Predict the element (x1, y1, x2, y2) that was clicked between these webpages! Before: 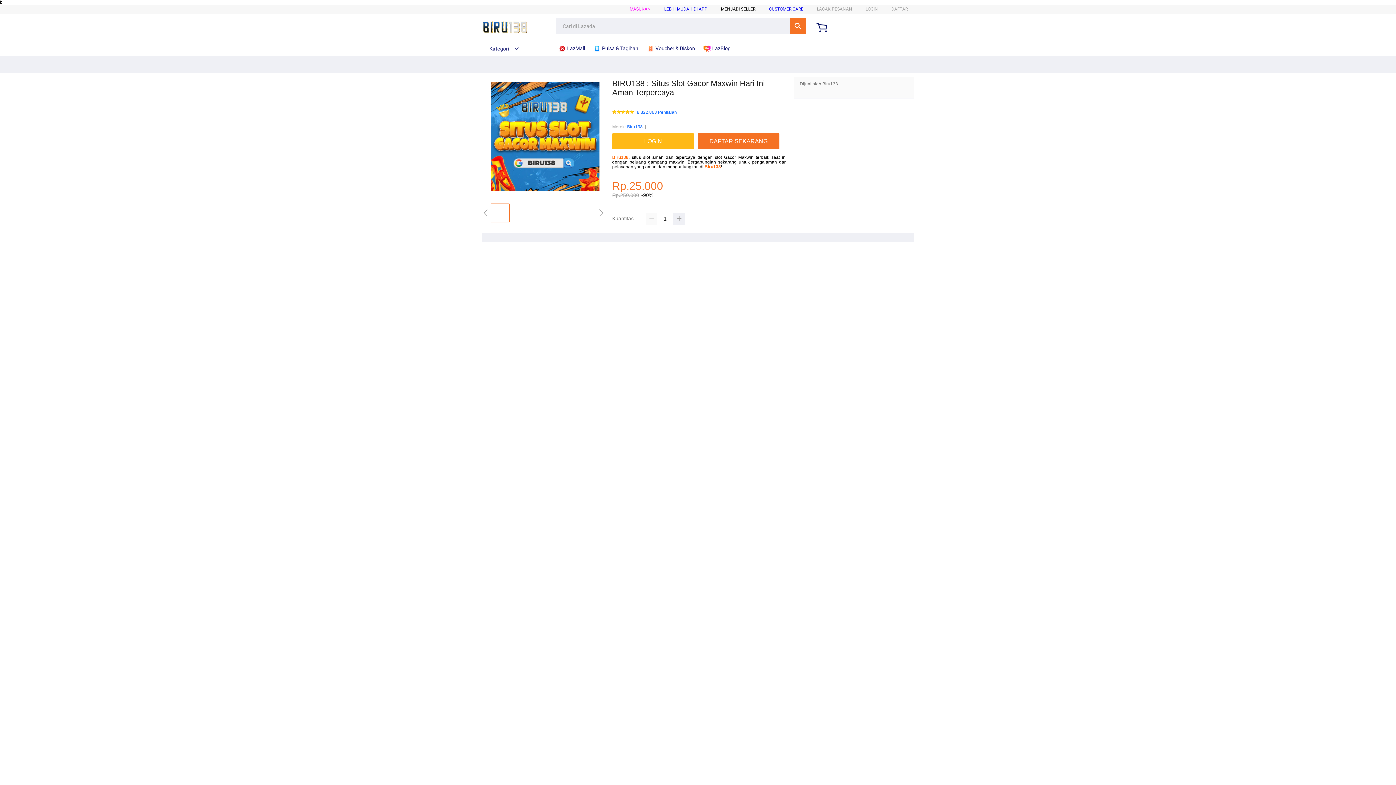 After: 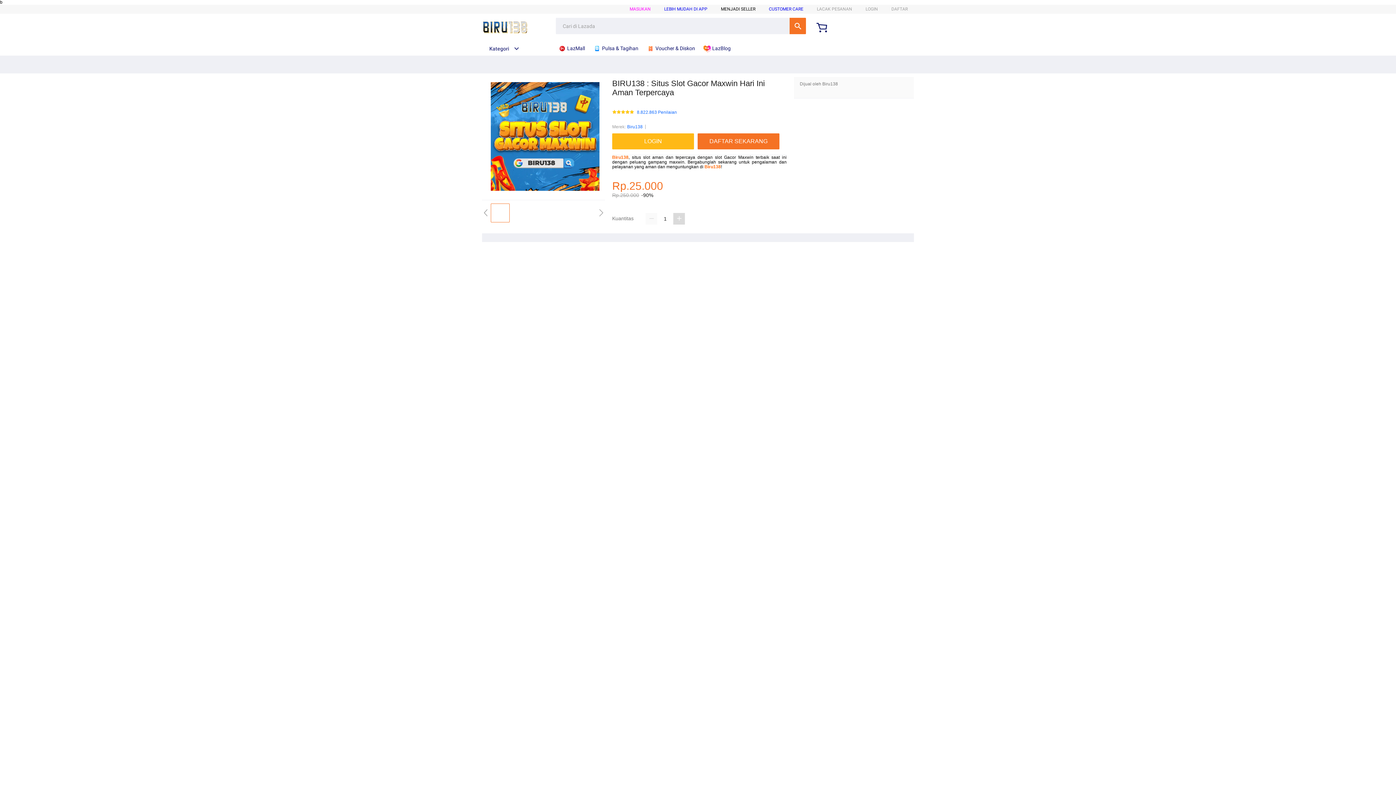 Action: bbox: (673, 213, 685, 224)